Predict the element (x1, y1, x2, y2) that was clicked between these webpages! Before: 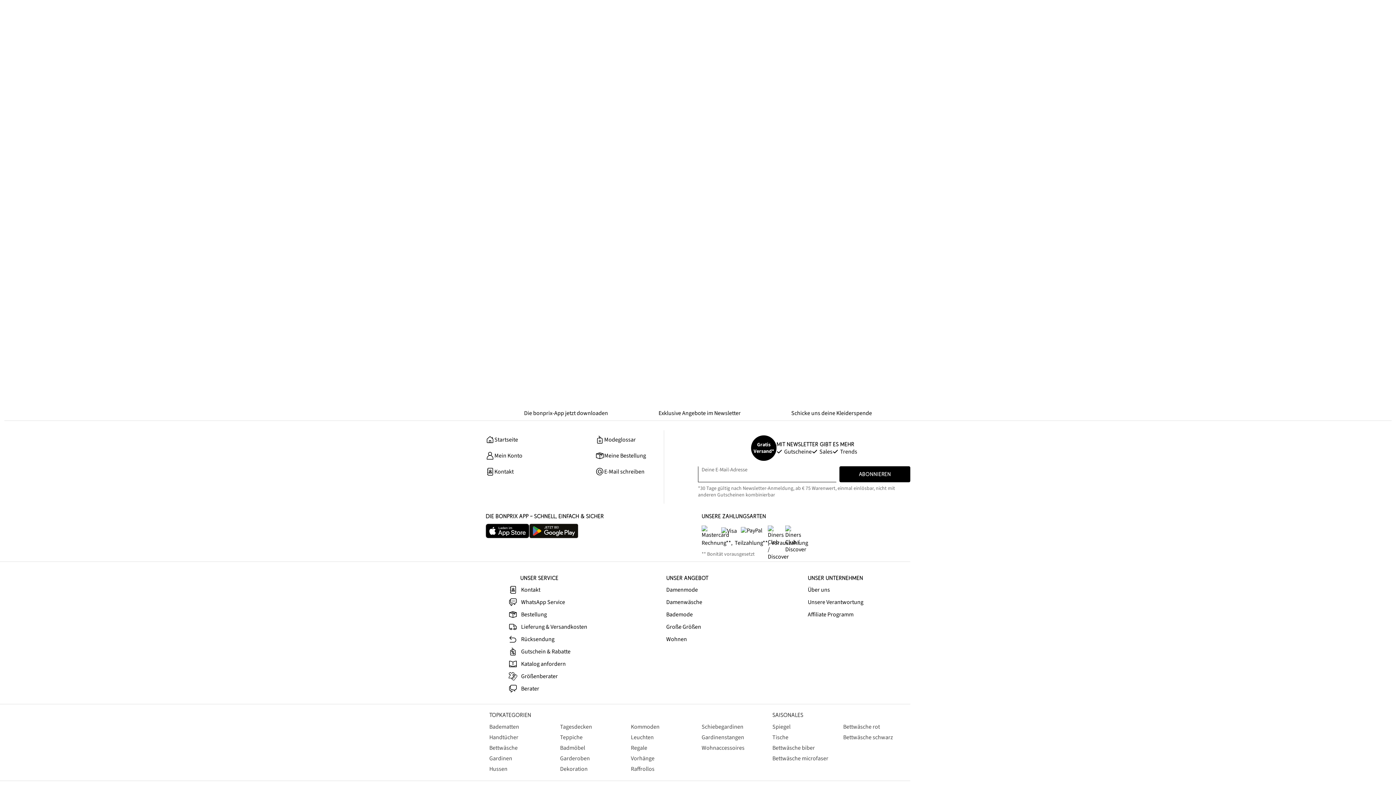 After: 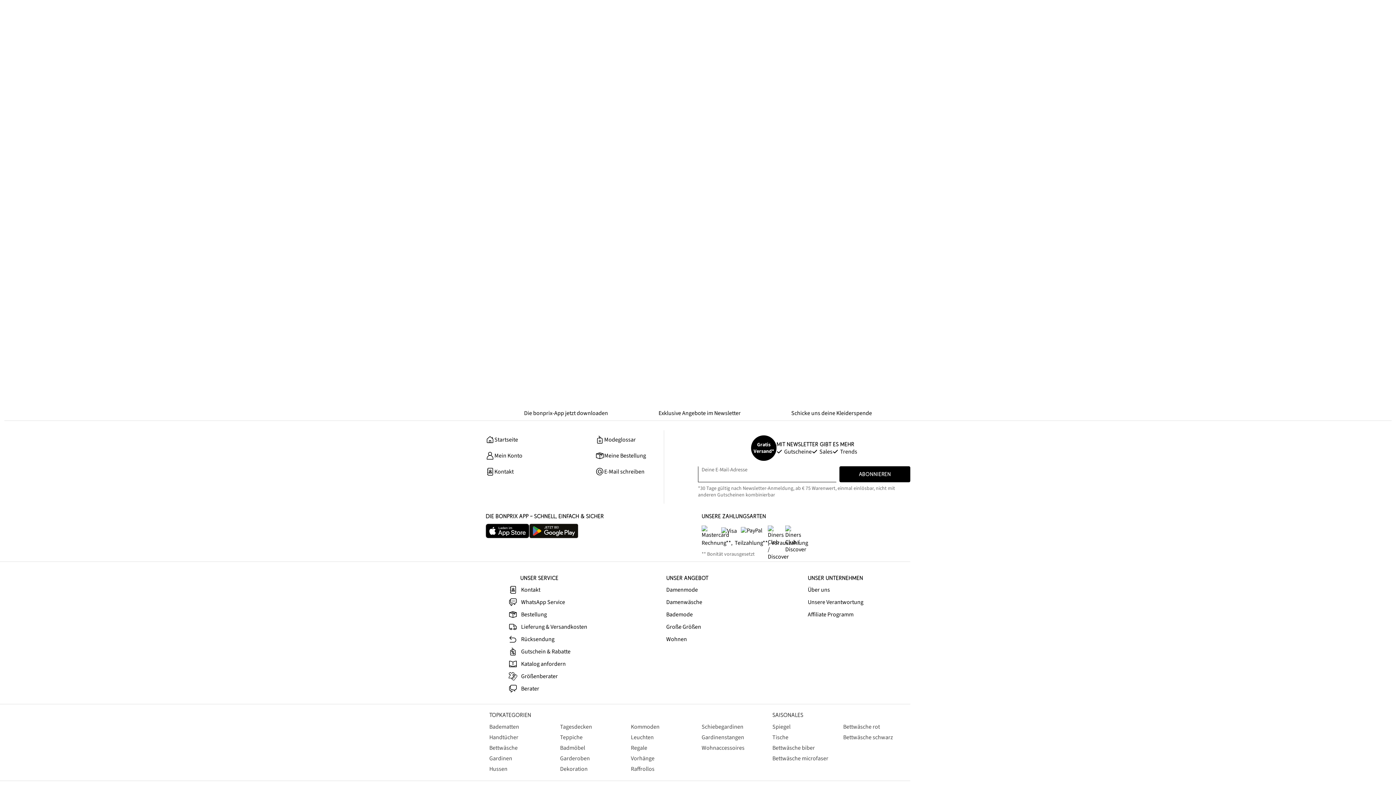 Action: label: Wohnaccessoires bbox: (698, 744, 768, 752)